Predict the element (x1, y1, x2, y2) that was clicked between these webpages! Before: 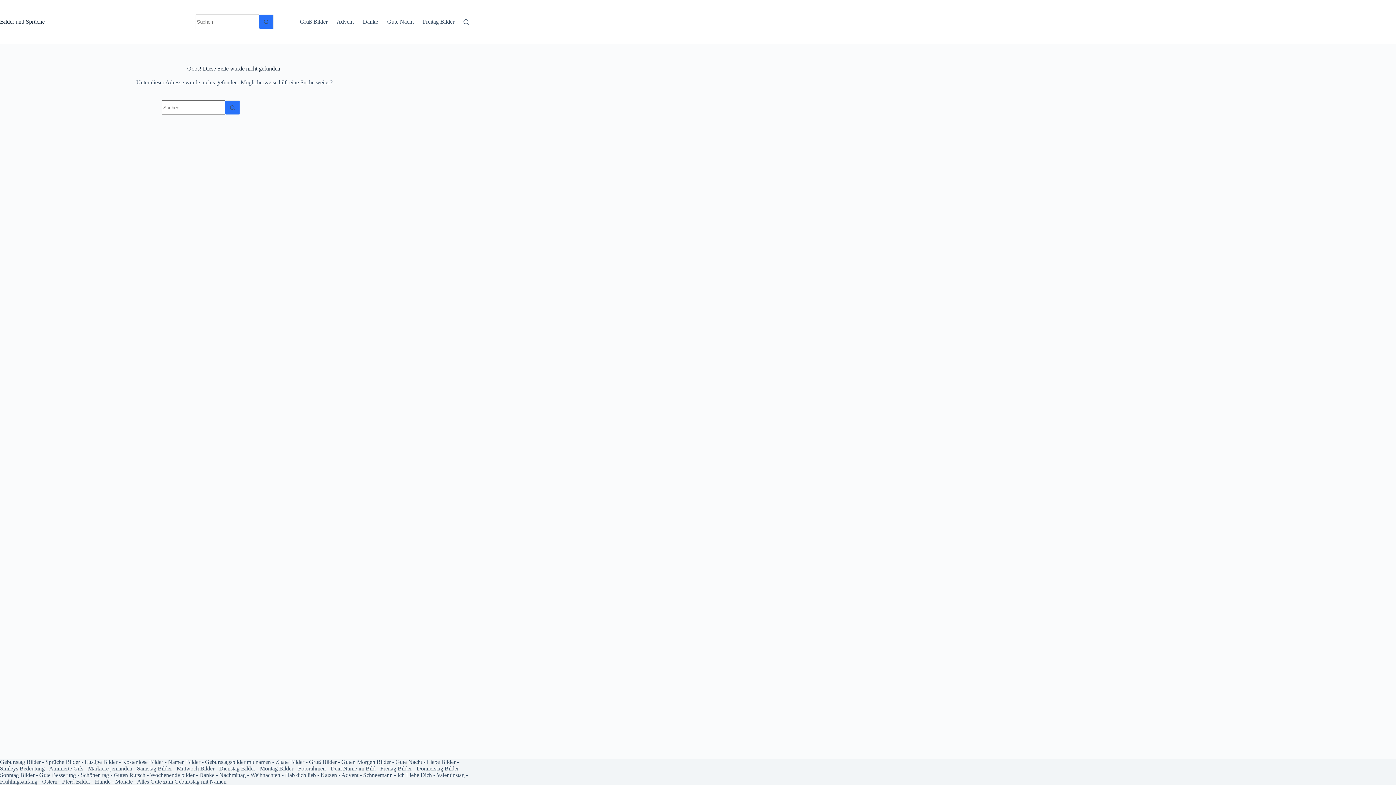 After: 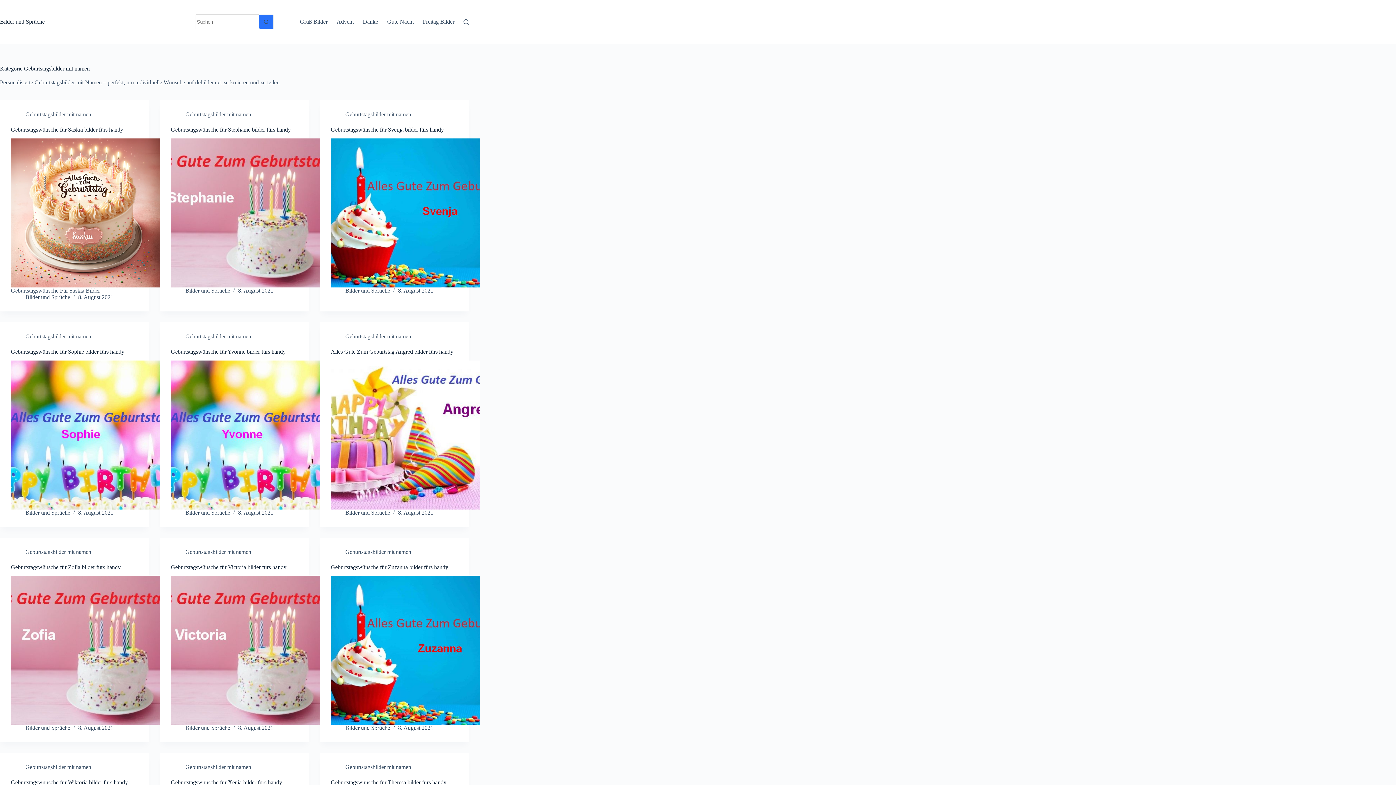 Action: label: Geburtstagsbilder mit namen bbox: (205, 759, 270, 765)